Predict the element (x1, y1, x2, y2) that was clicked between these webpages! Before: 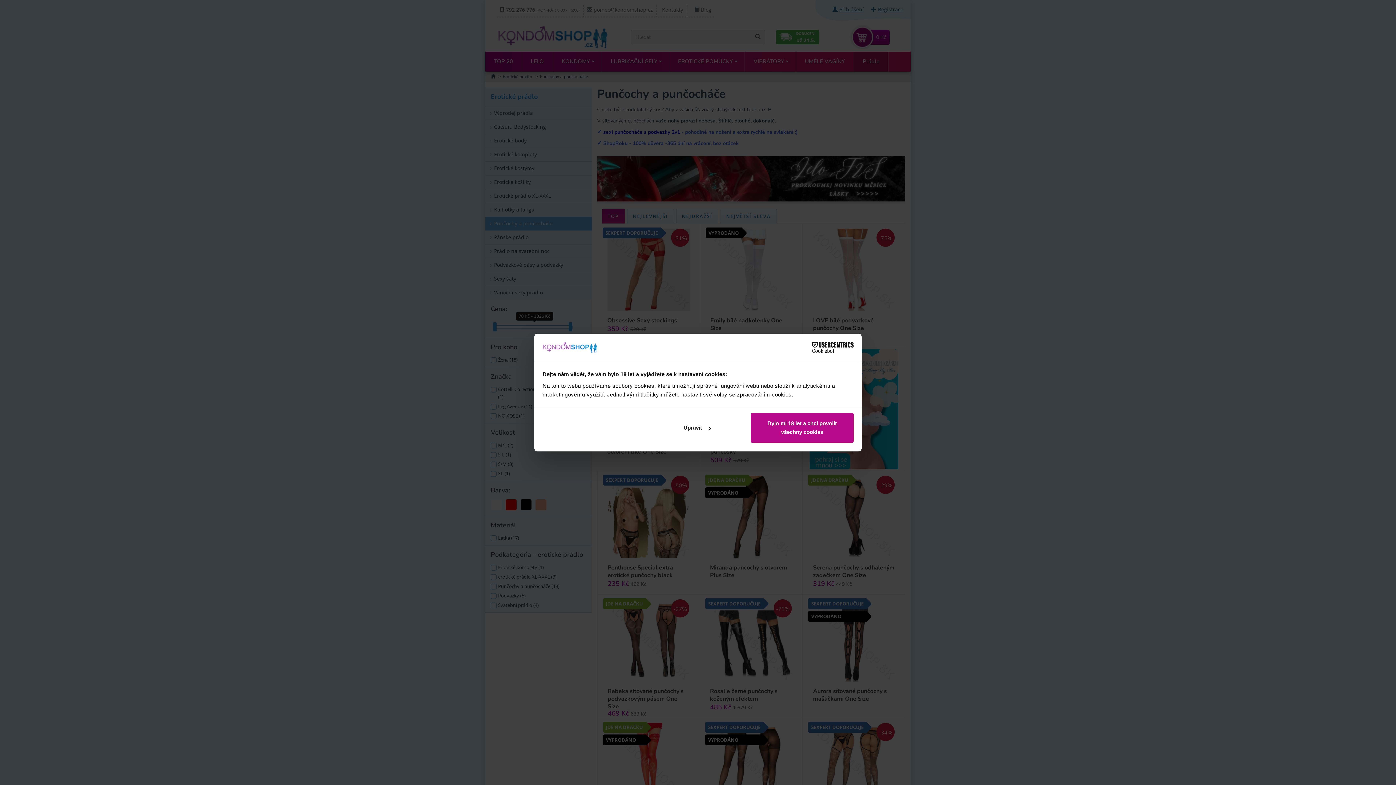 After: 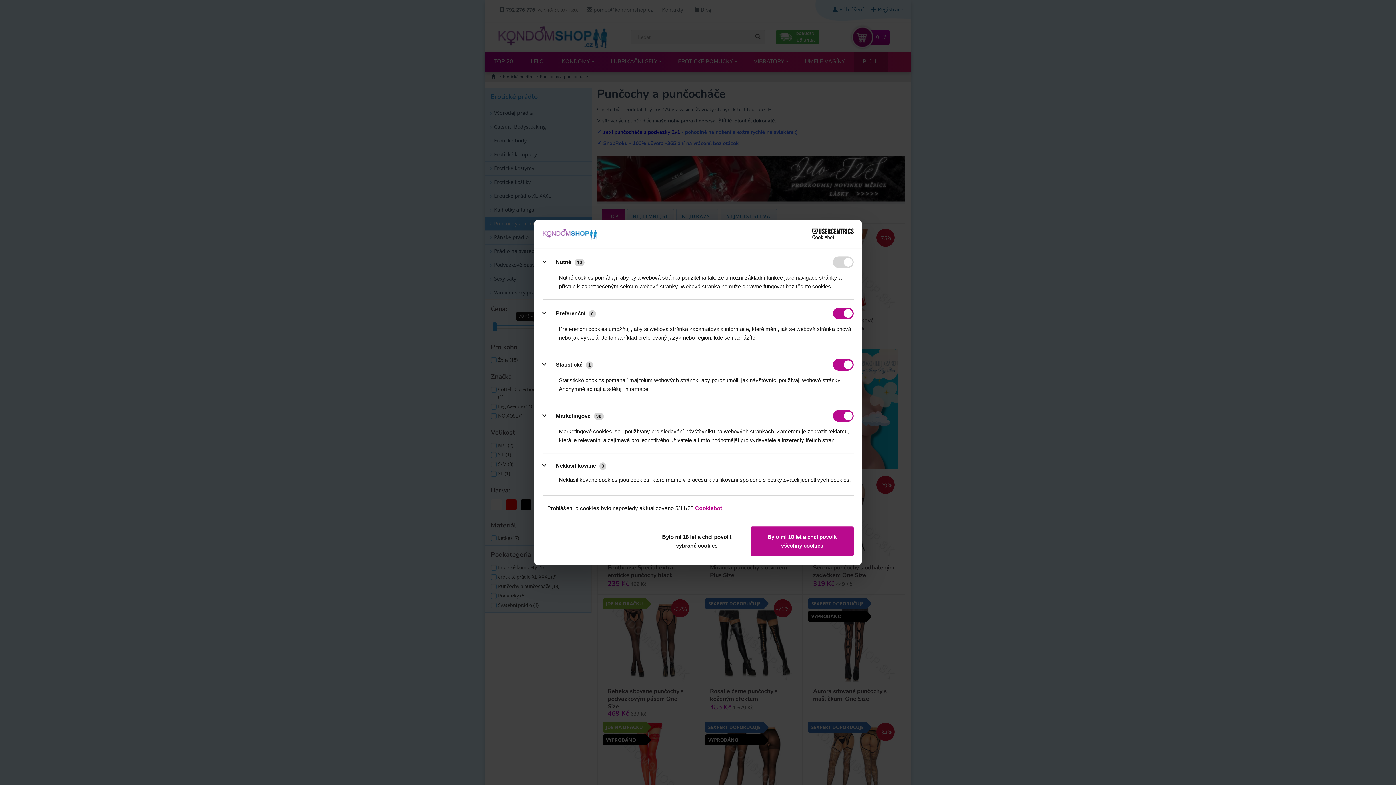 Action: label: Upravit bbox: (645, 413, 748, 443)